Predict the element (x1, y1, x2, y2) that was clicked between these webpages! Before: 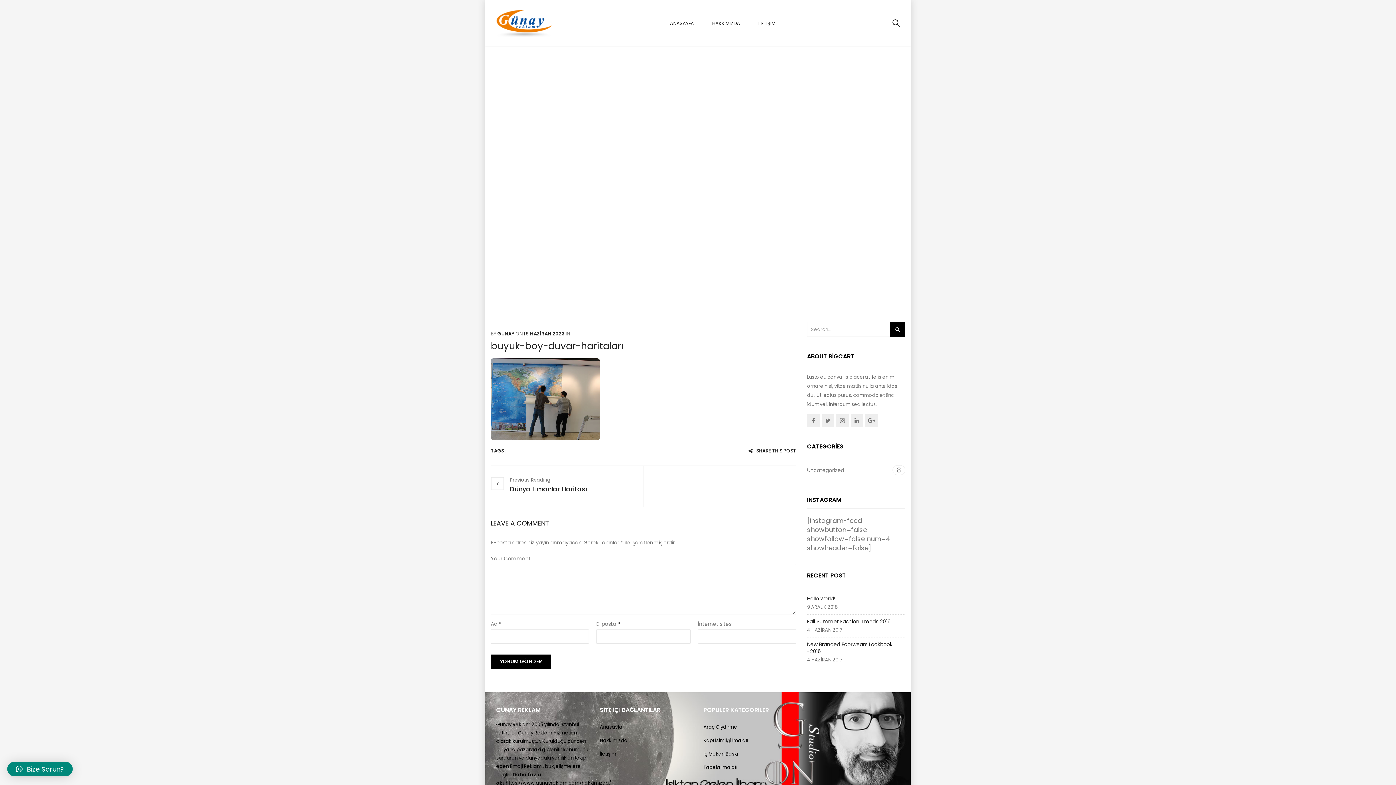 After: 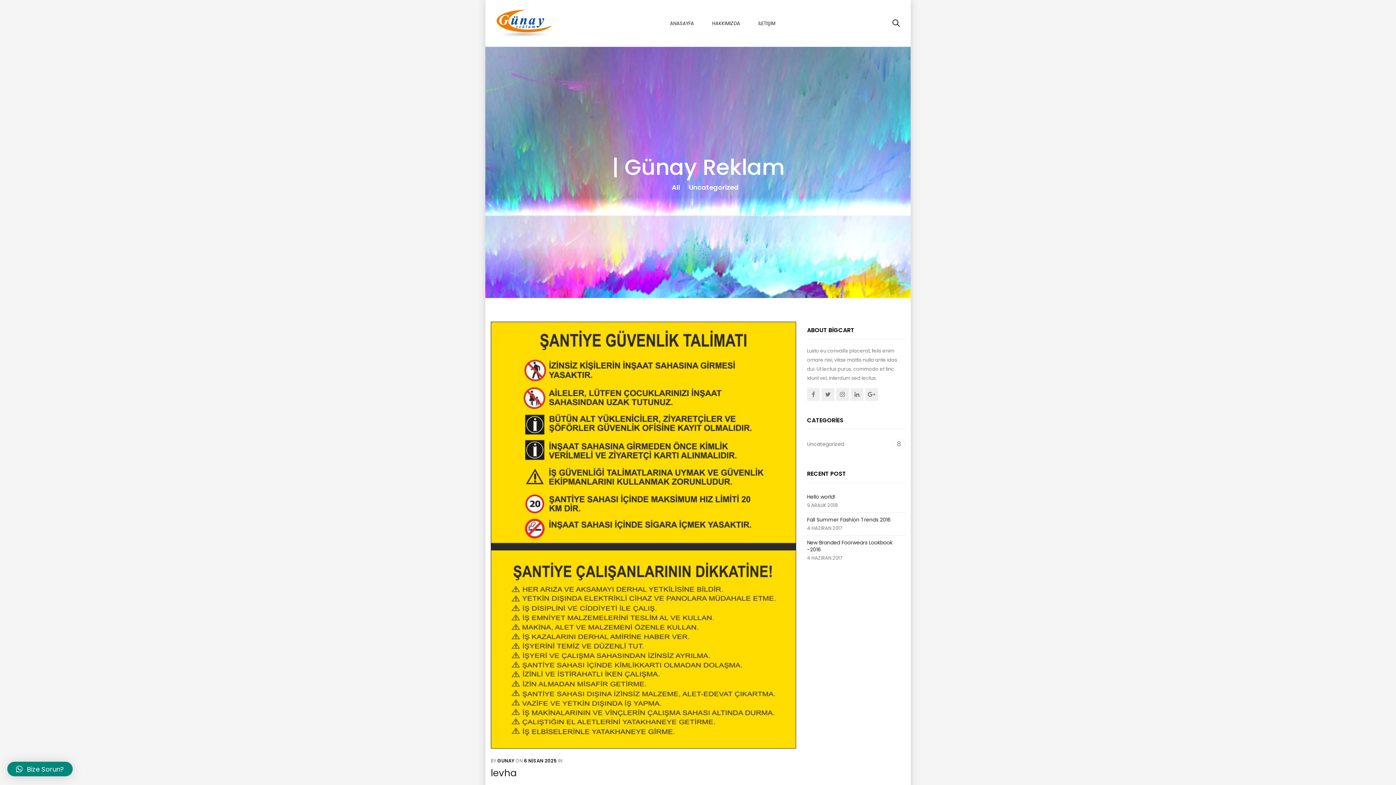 Action: bbox: (890, 321, 905, 337)